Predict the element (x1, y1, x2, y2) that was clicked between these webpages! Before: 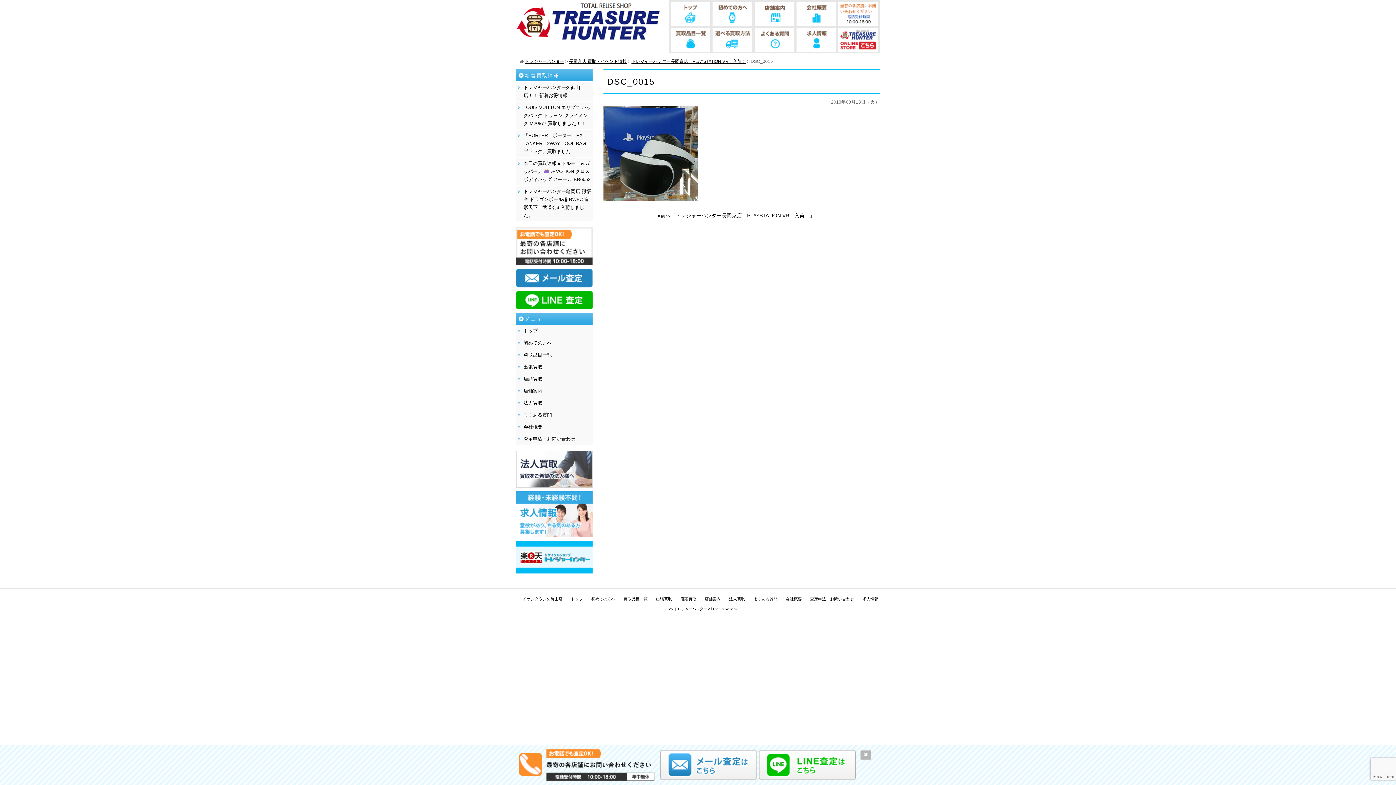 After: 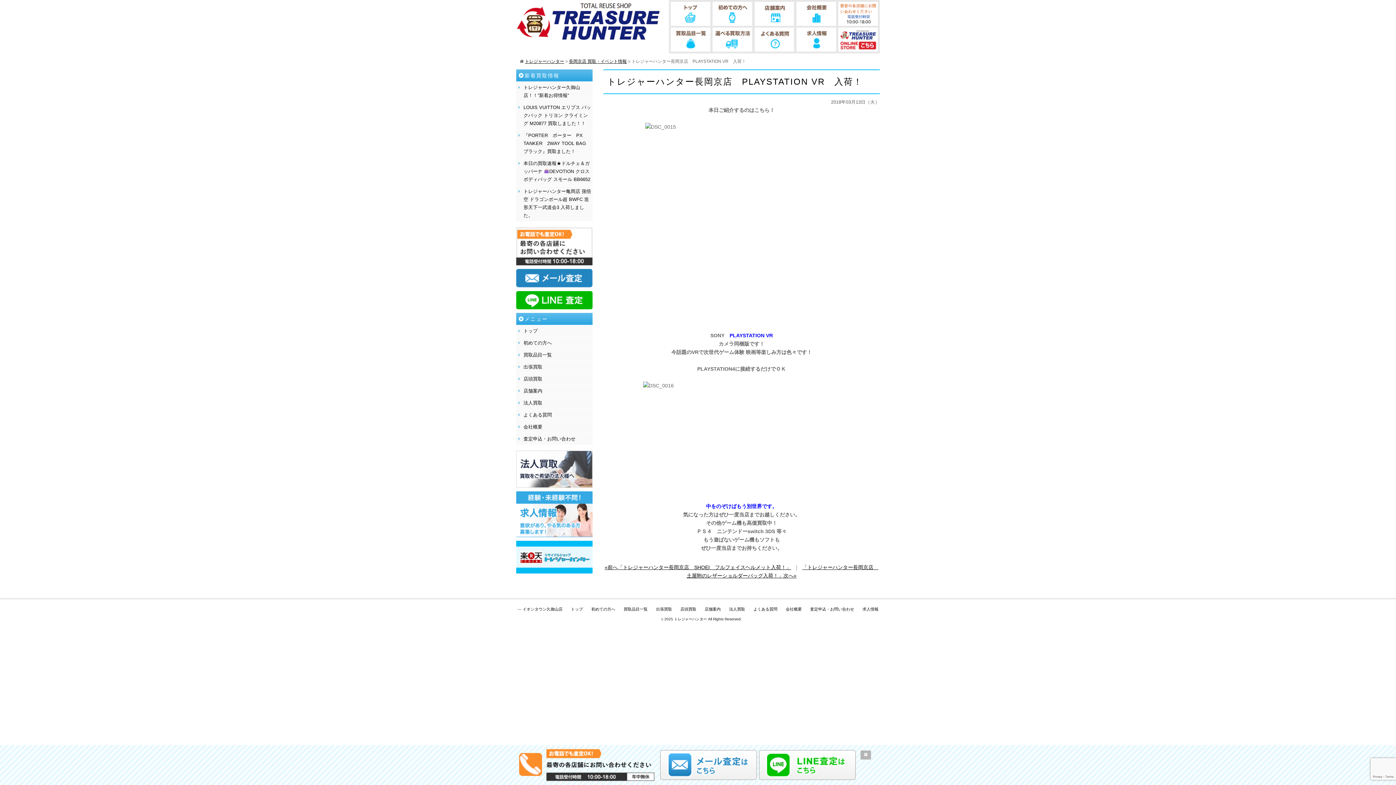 Action: label: «前へ「トレジャーハンター長岡京店　PLAYSTATION VR　入荷！」 bbox: (657, 212, 814, 218)